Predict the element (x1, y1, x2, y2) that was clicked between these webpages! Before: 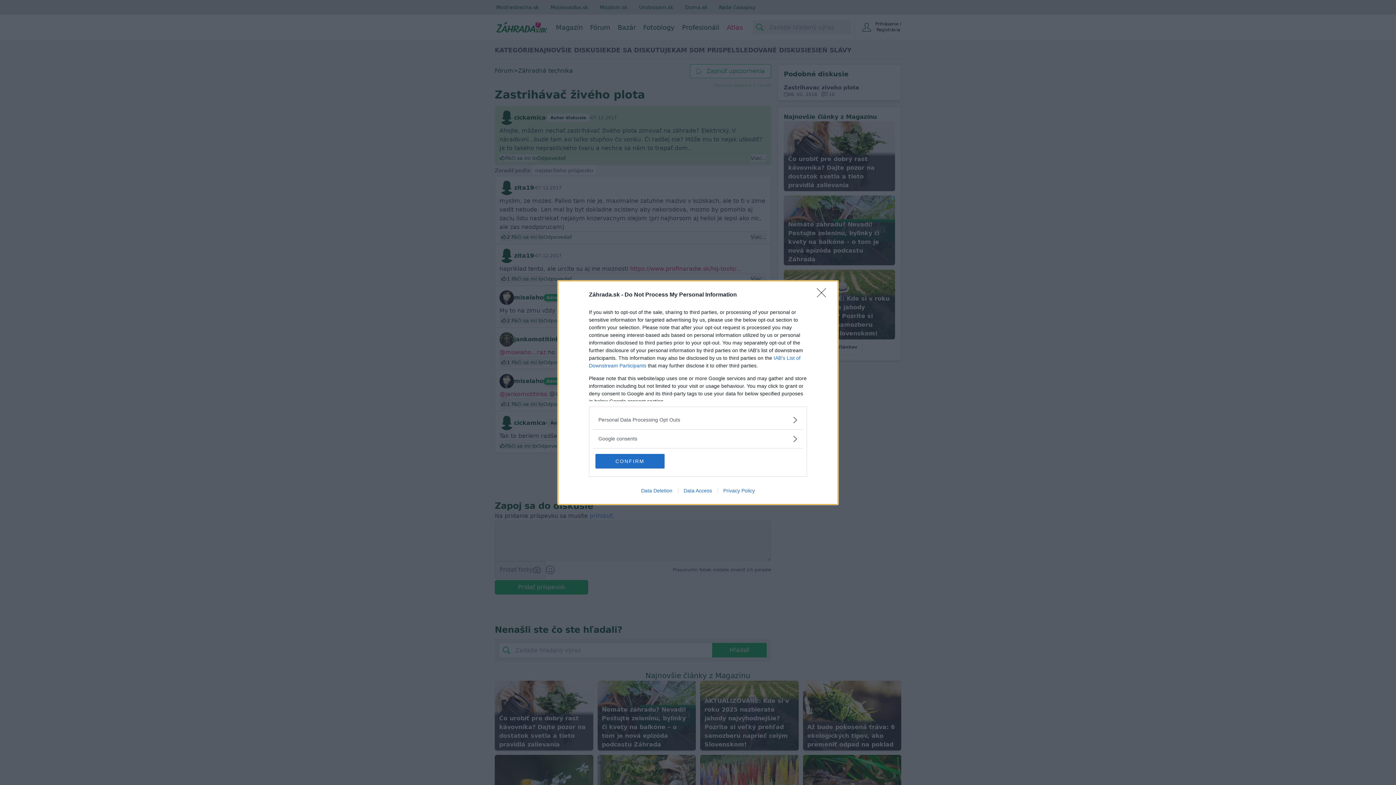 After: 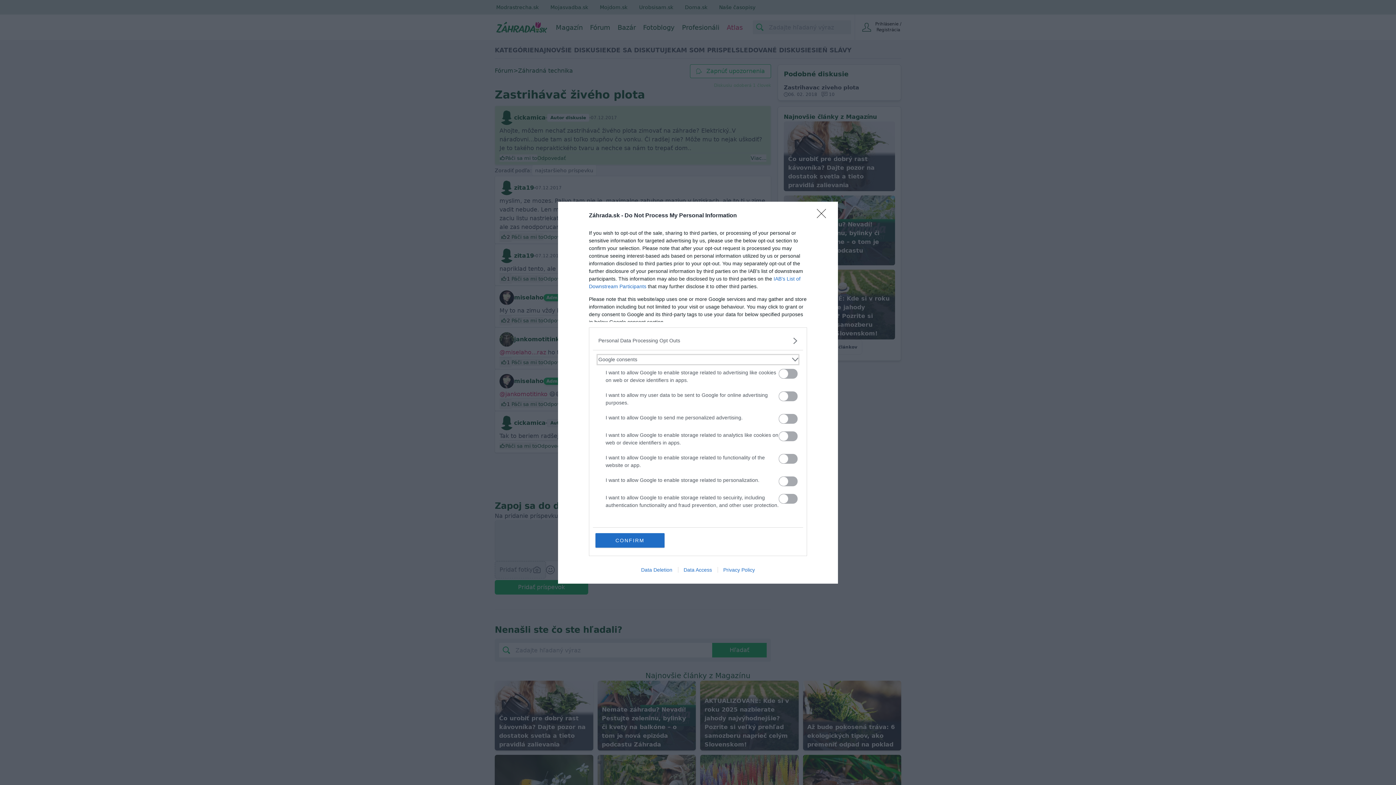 Action: label: Google consents bbox: (598, 435, 797, 442)